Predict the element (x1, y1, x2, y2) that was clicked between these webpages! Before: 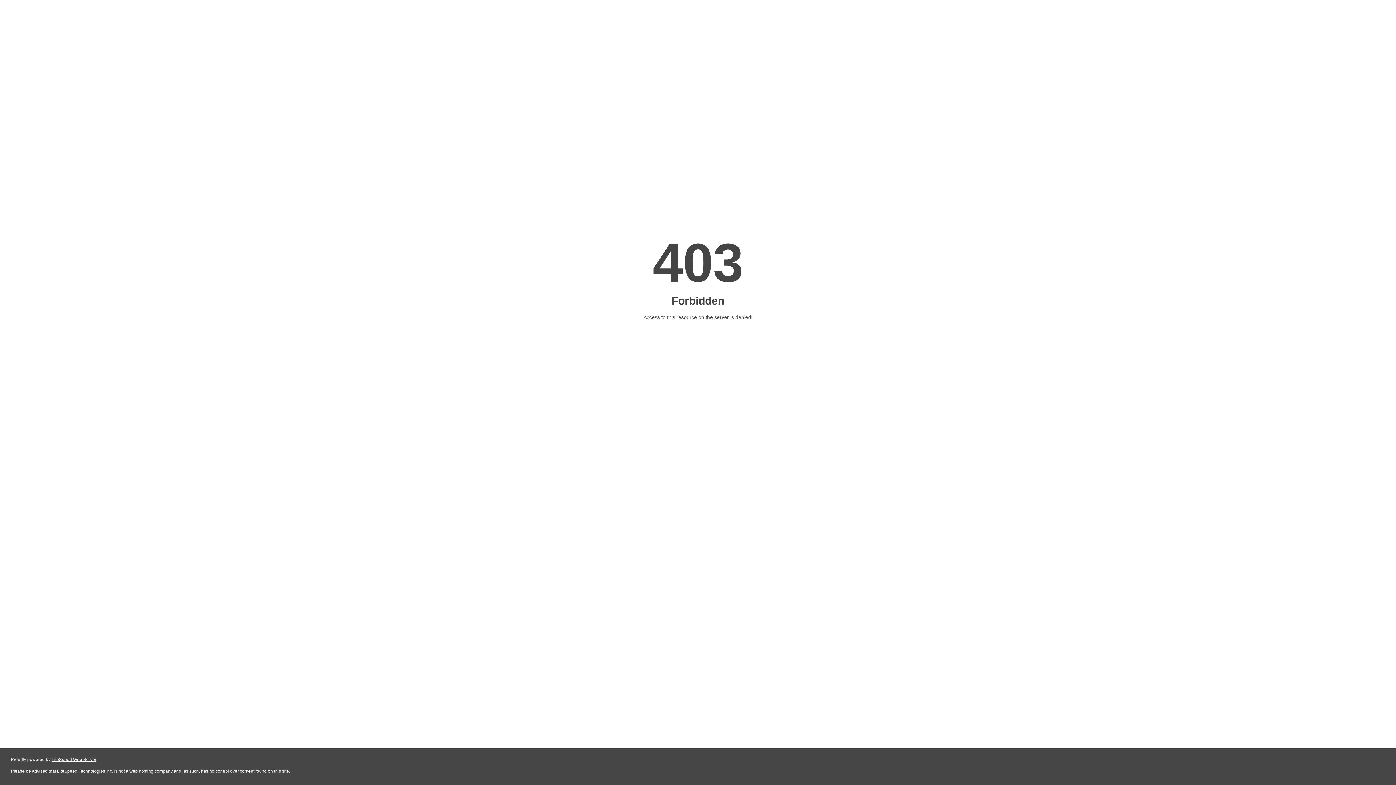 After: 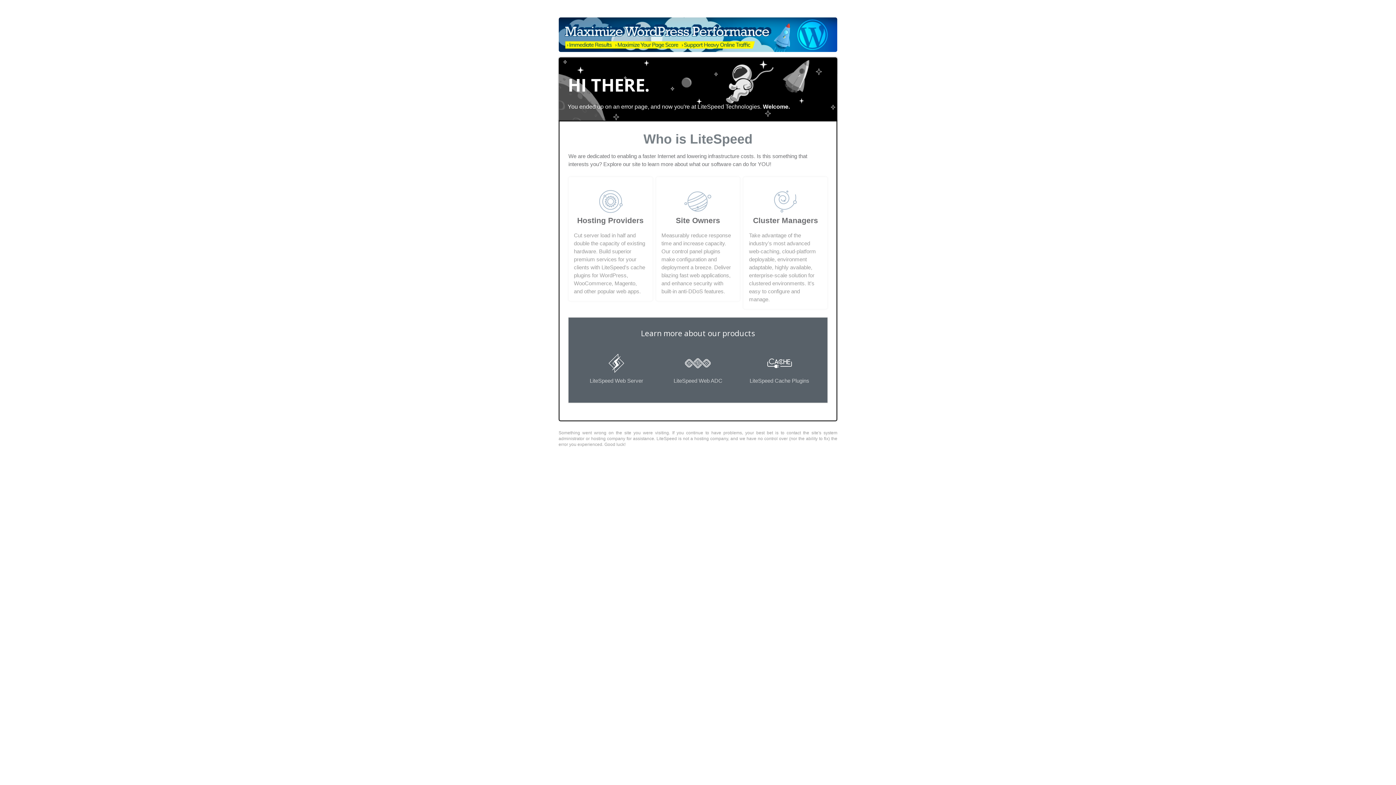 Action: label: LiteSpeed Web Server bbox: (51, 757, 96, 762)